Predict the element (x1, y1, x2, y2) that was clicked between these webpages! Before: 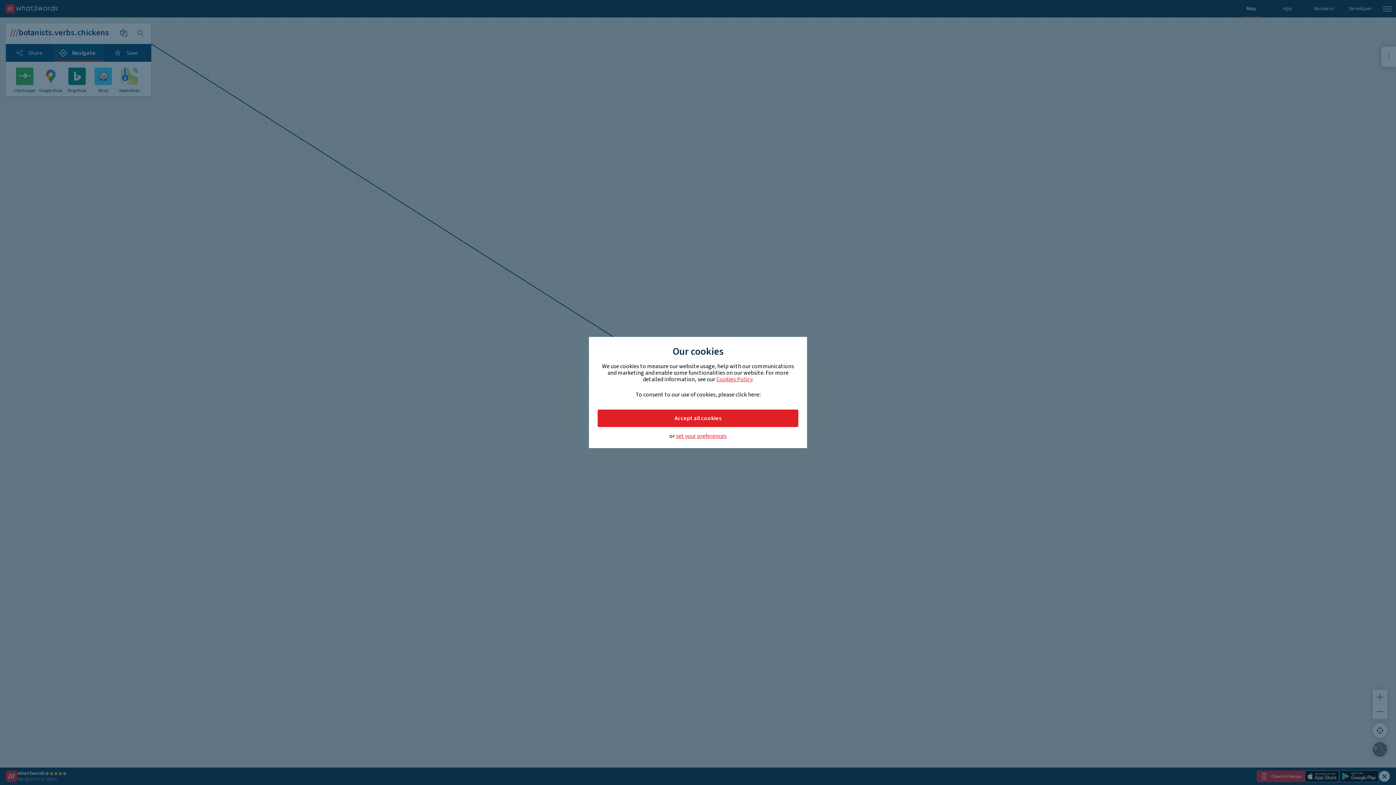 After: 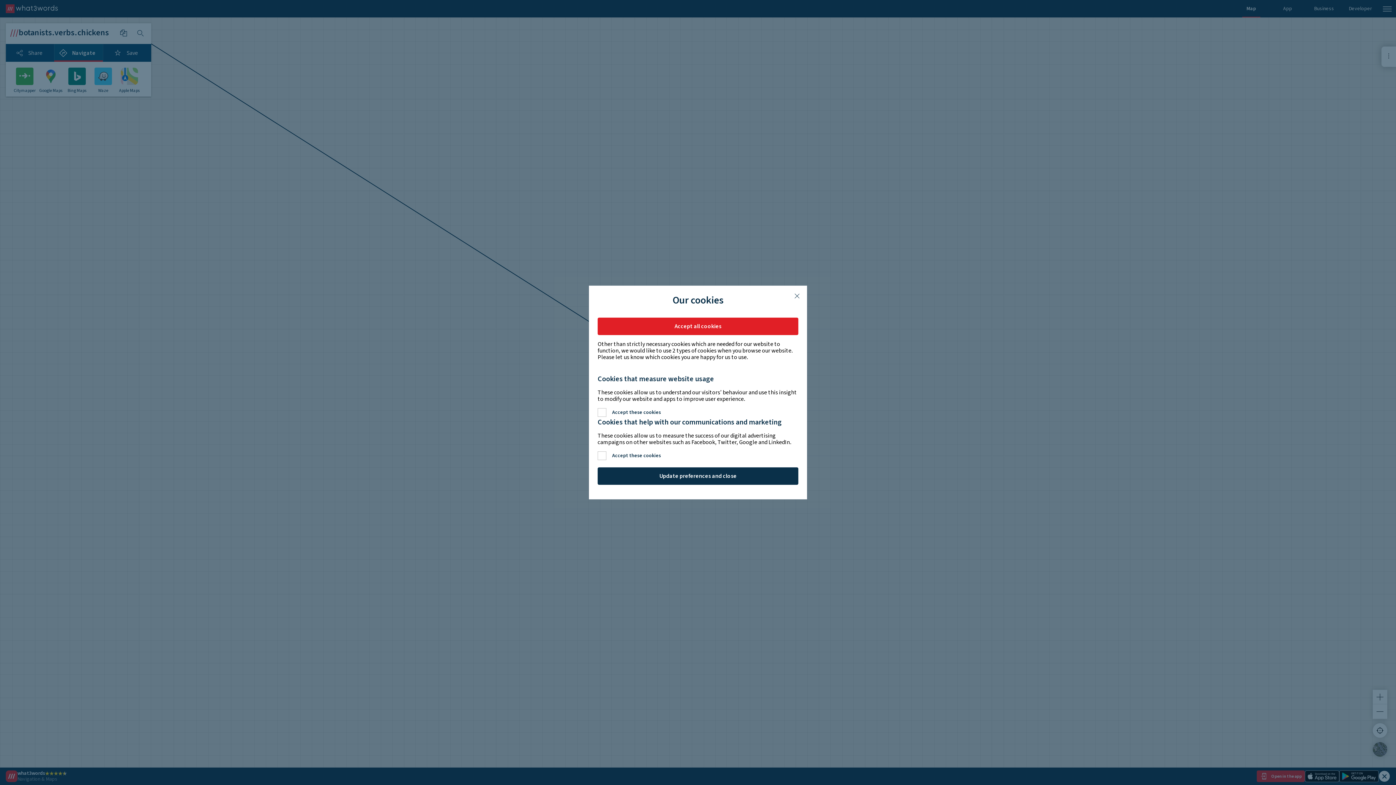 Action: bbox: (676, 433, 726, 439) label: set your preferences